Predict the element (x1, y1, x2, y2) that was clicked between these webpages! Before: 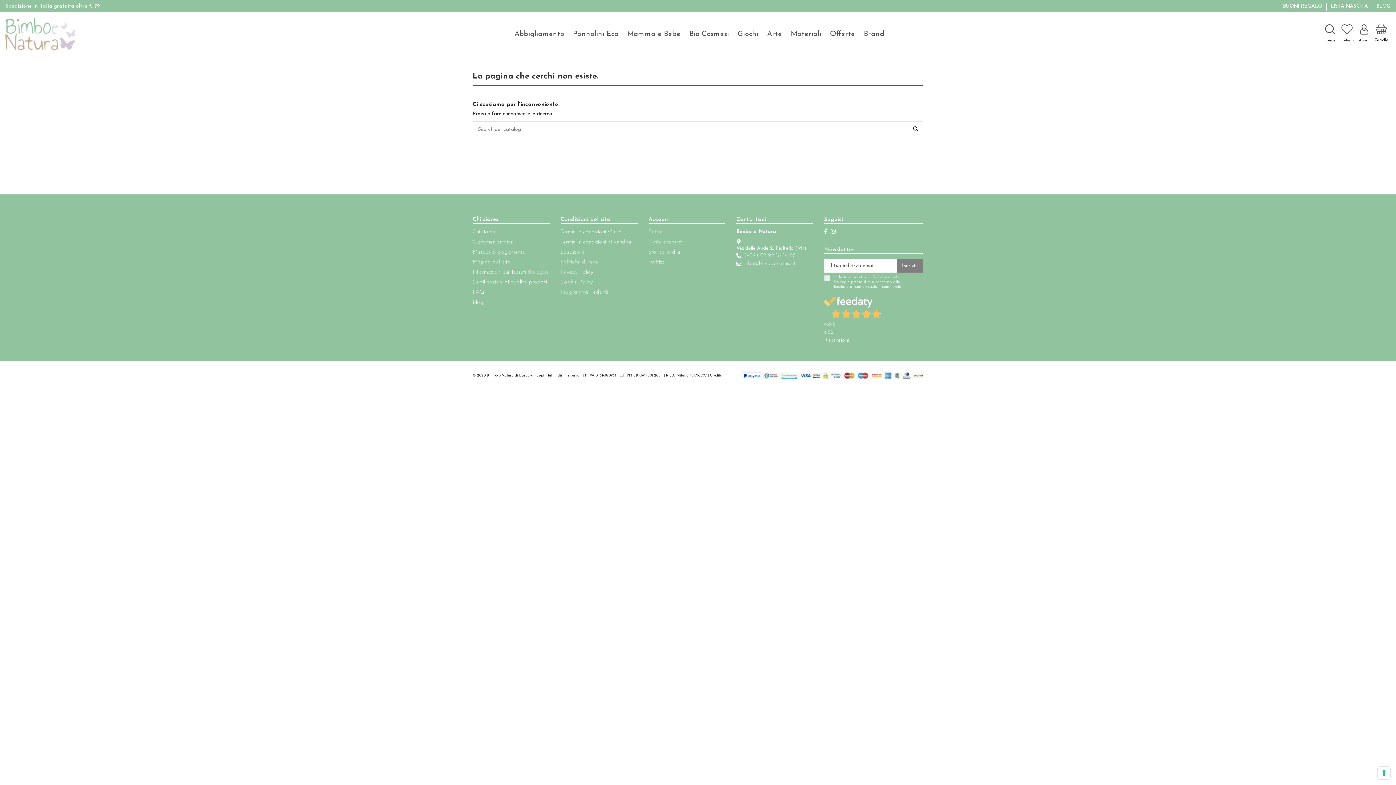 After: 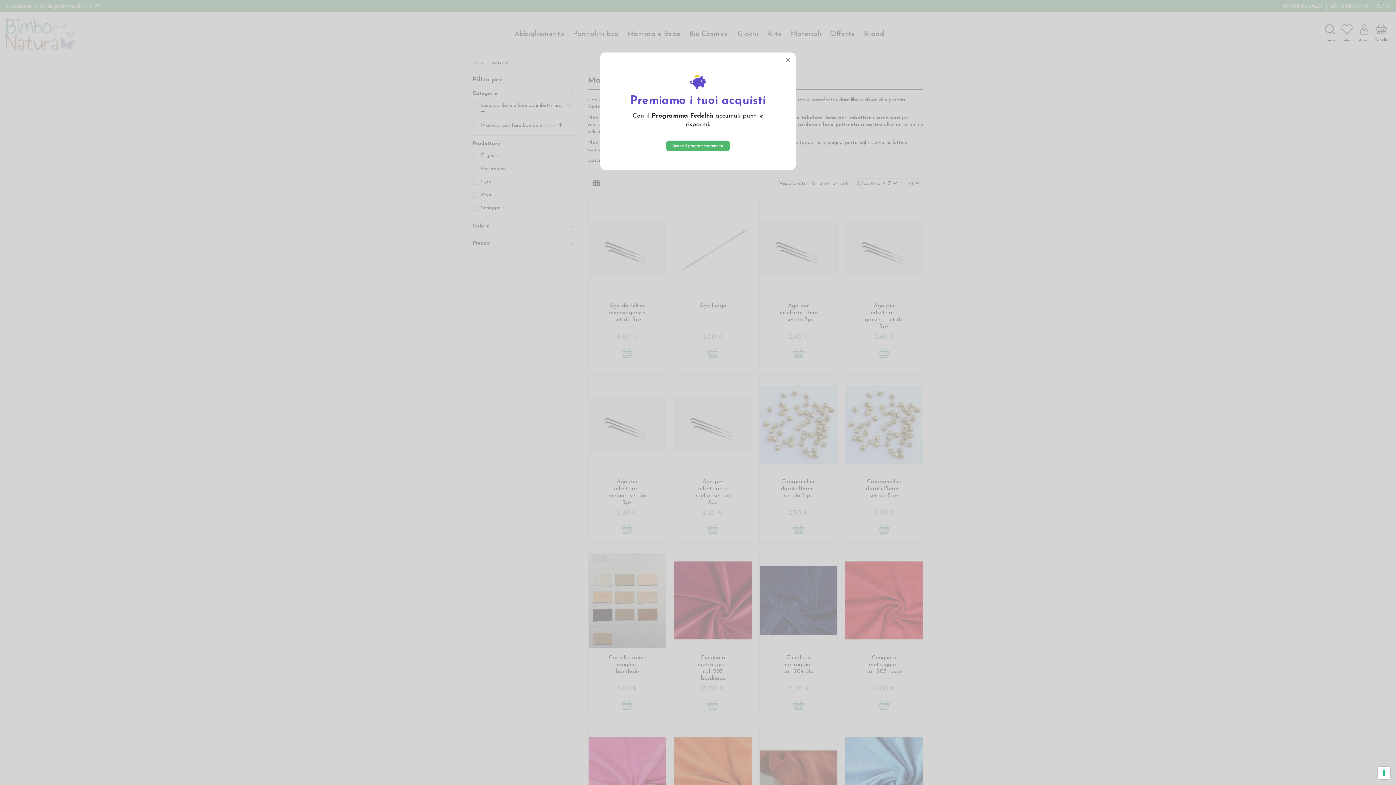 Action: label: Materiali bbox: (786, 28, 825, 39)